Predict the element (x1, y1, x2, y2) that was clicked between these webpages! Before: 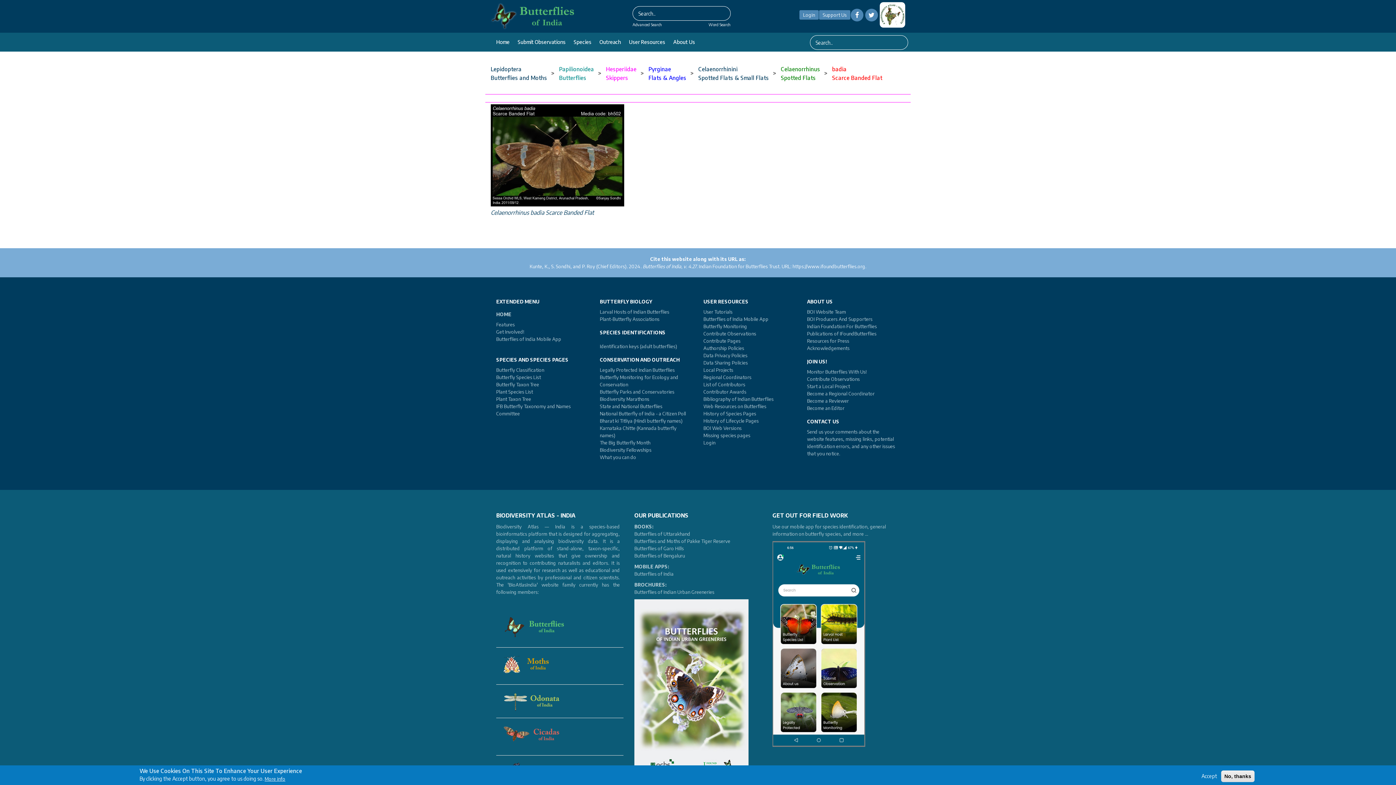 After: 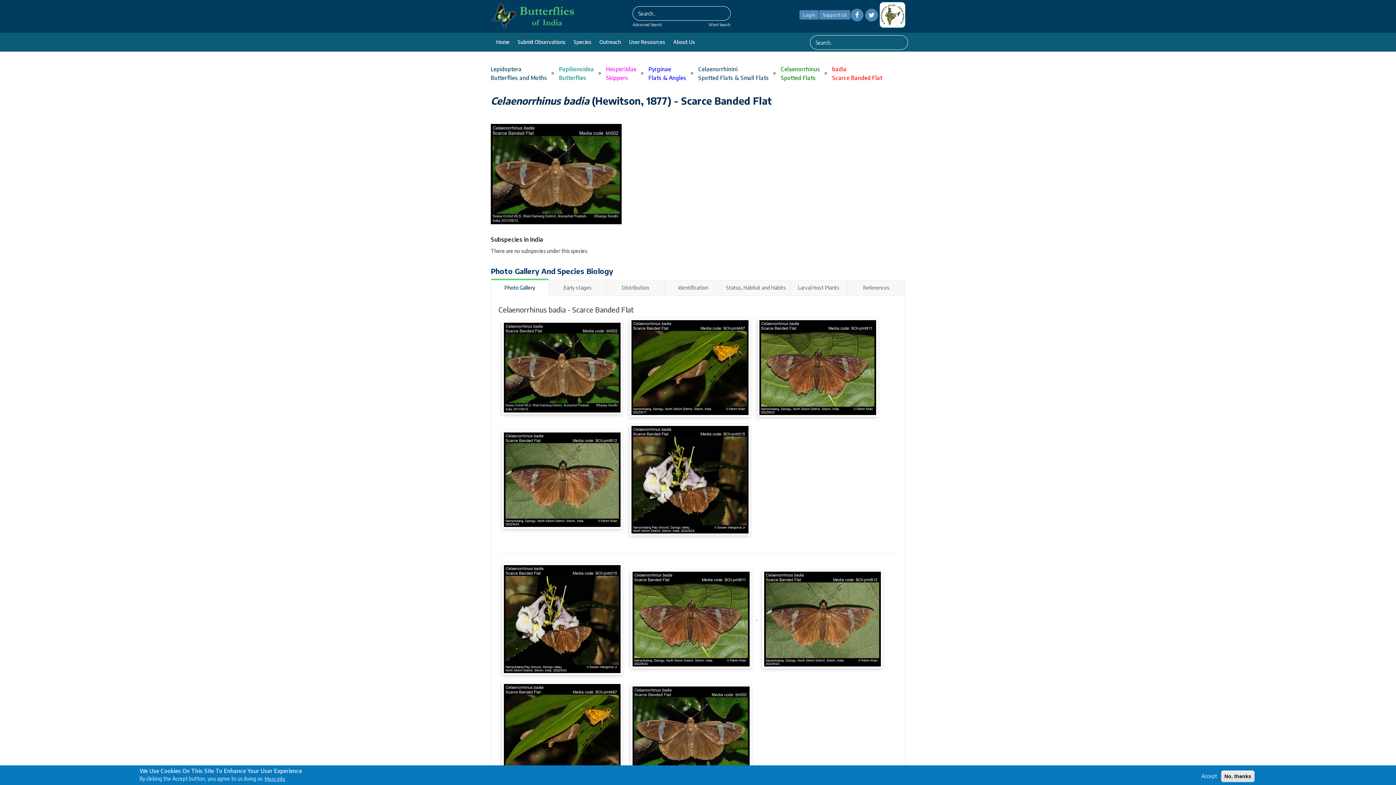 Action: bbox: (490, 104, 624, 206)